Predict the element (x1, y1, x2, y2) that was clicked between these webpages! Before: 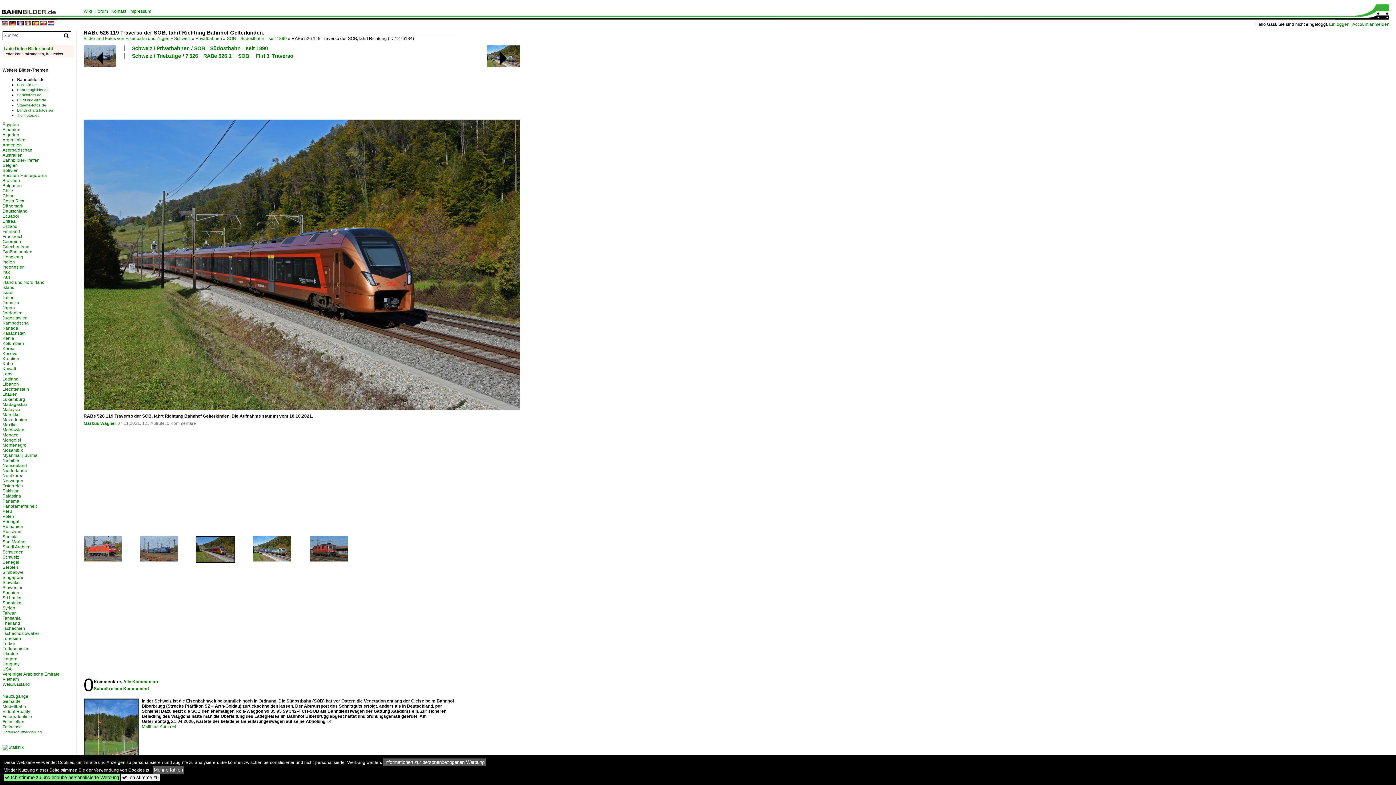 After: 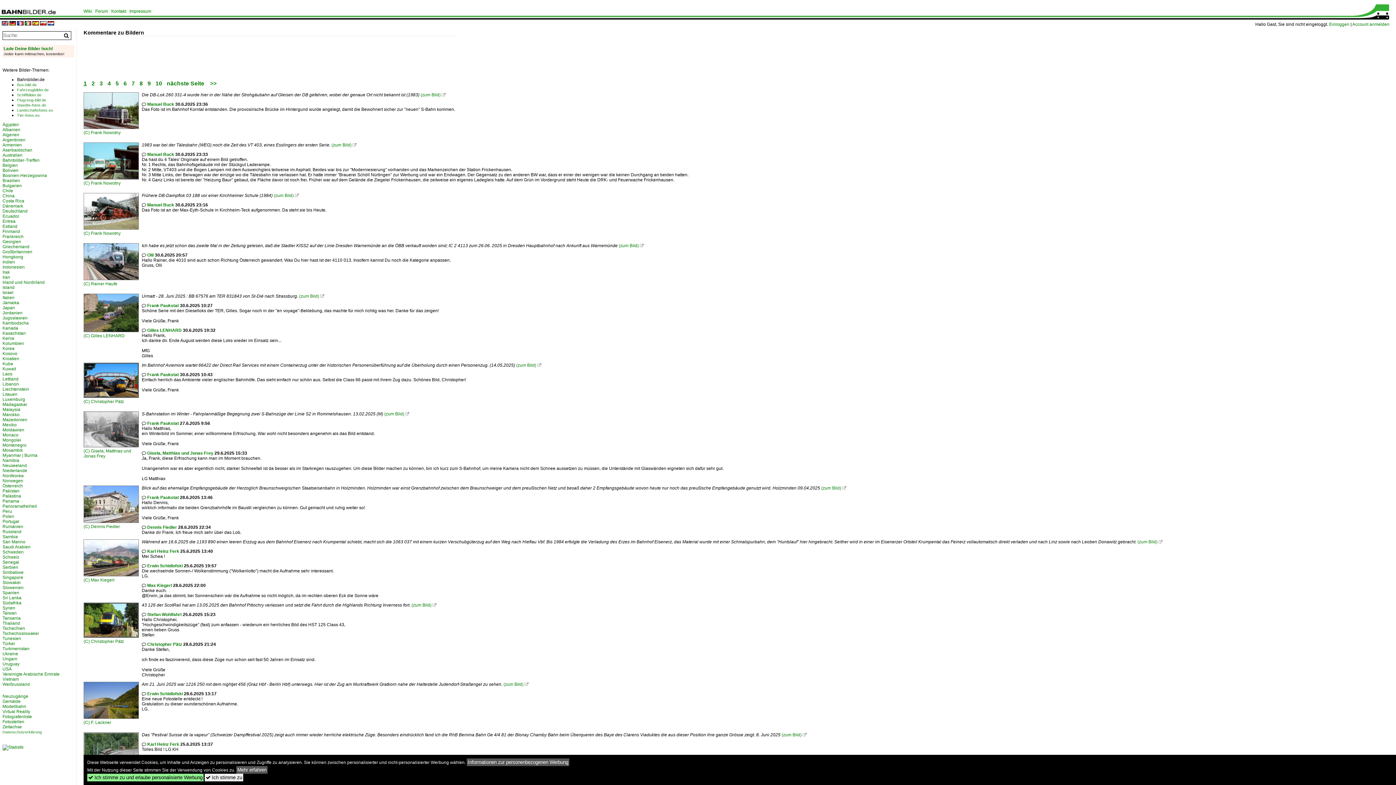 Action: label: Alle Kommentare bbox: (123, 679, 159, 684)